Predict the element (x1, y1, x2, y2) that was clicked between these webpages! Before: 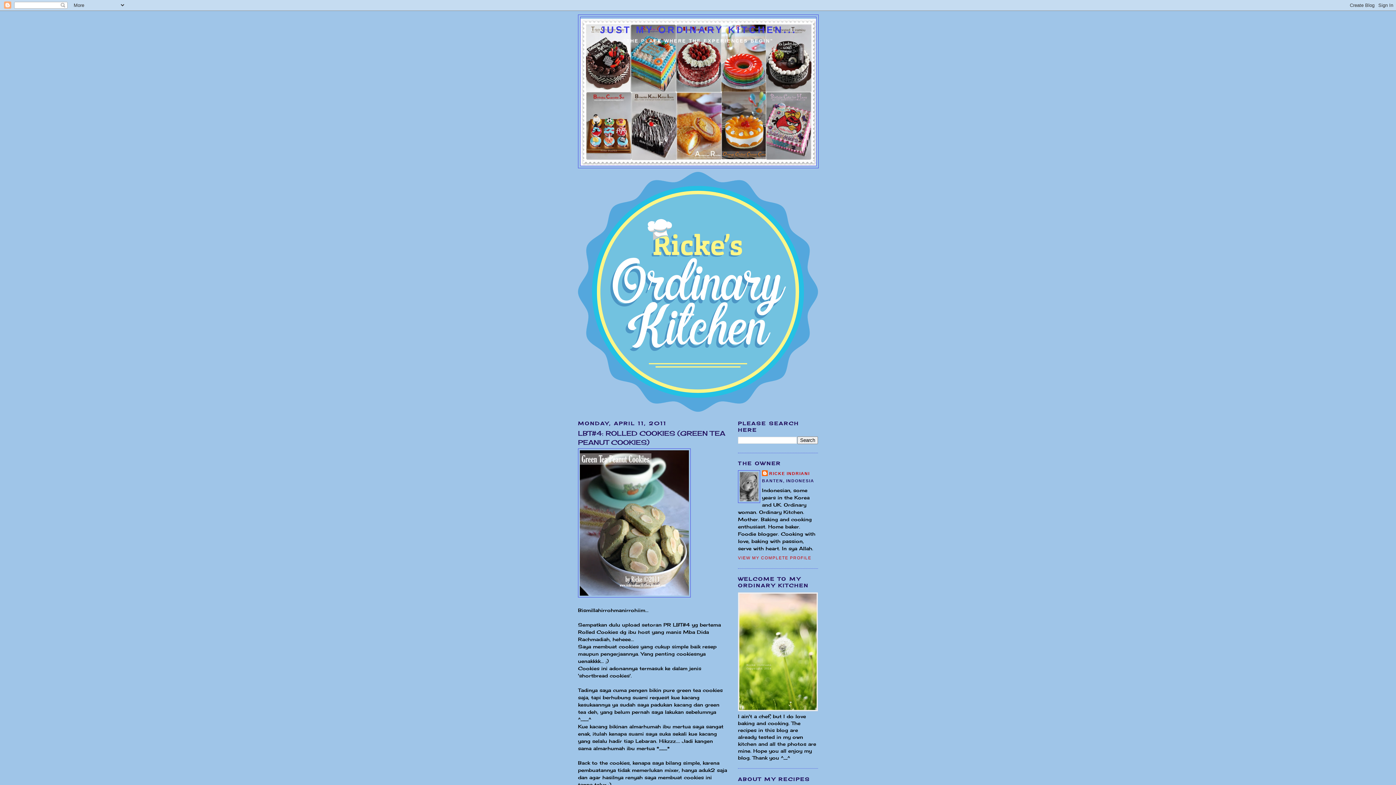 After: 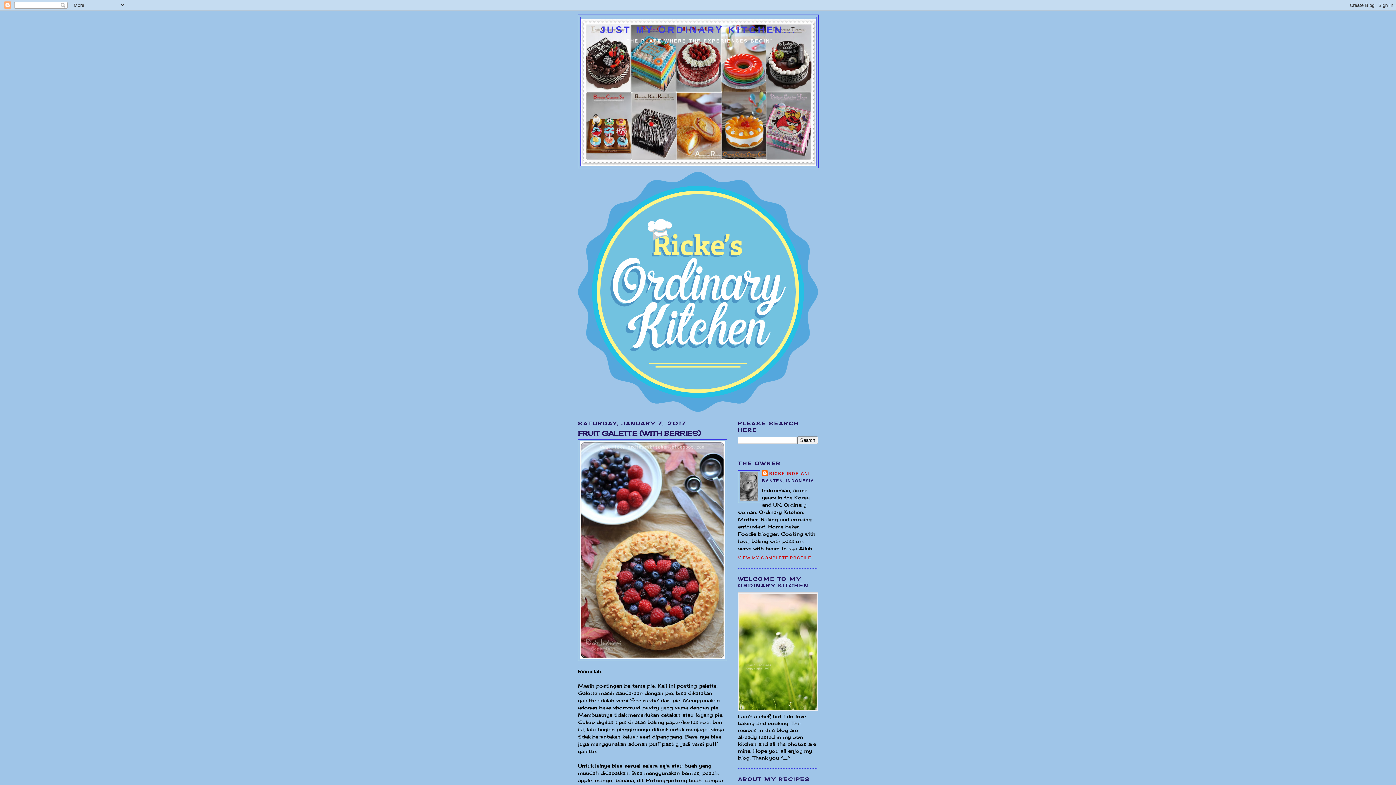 Action: bbox: (600, 24, 796, 35) label: JUST MY ORDINARY KITCHEN...